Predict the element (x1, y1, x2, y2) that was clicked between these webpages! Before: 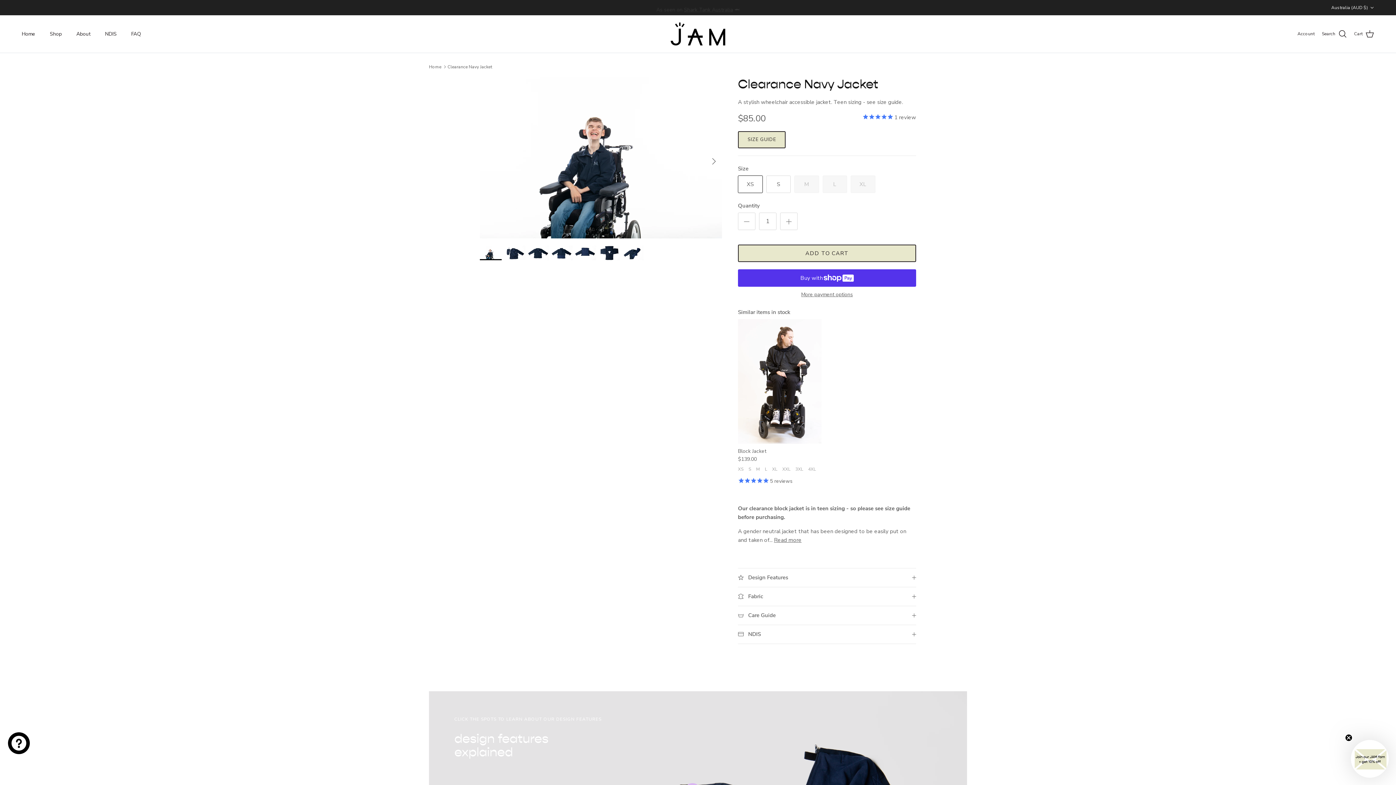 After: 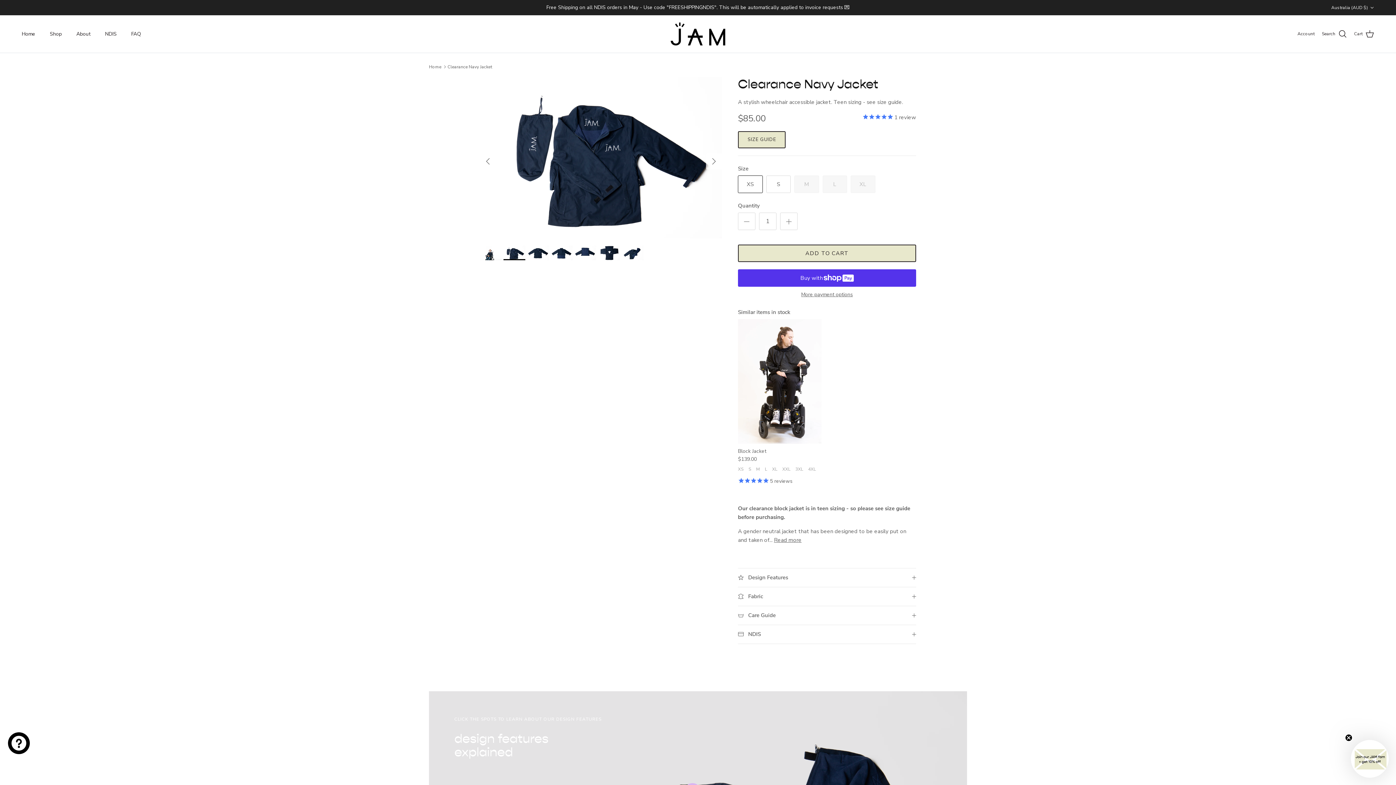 Action: bbox: (503, 245, 525, 260)